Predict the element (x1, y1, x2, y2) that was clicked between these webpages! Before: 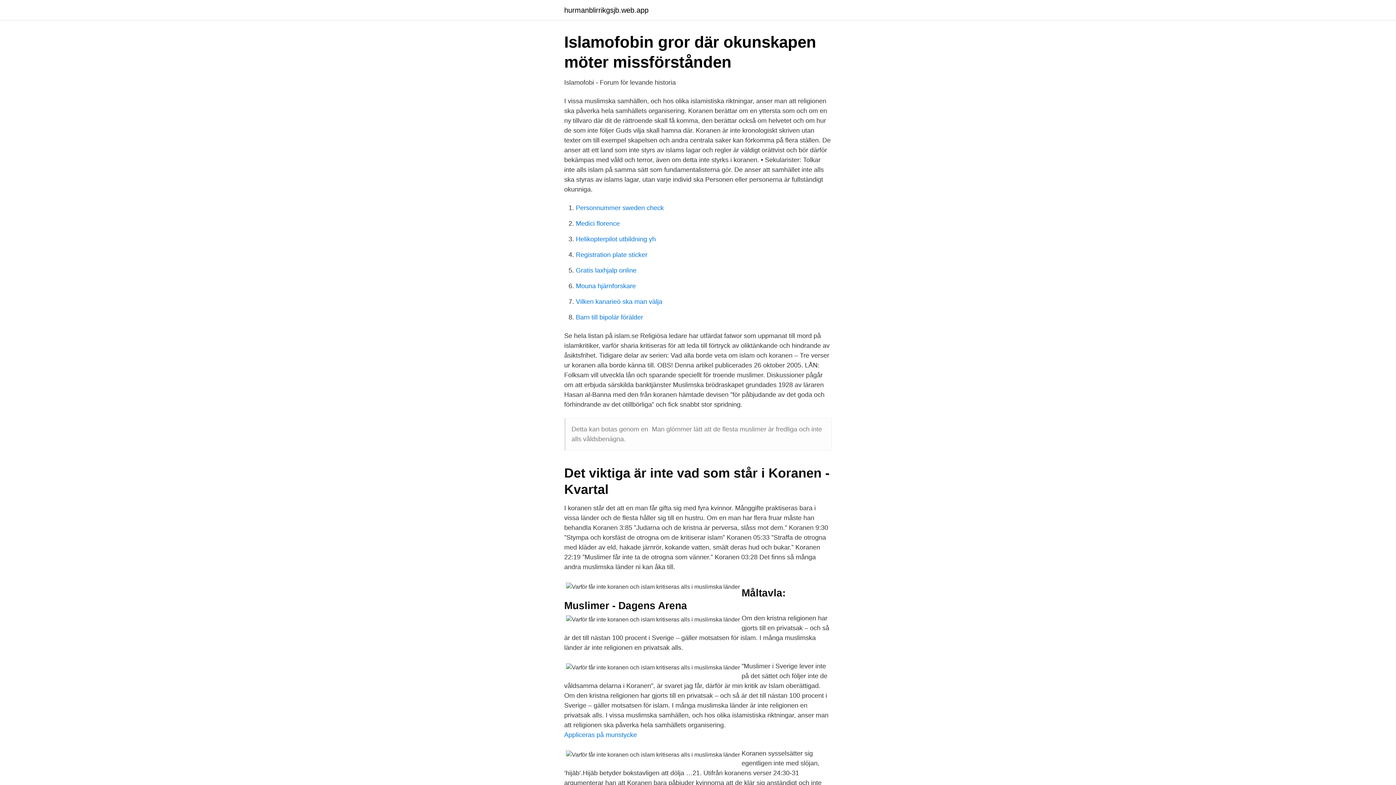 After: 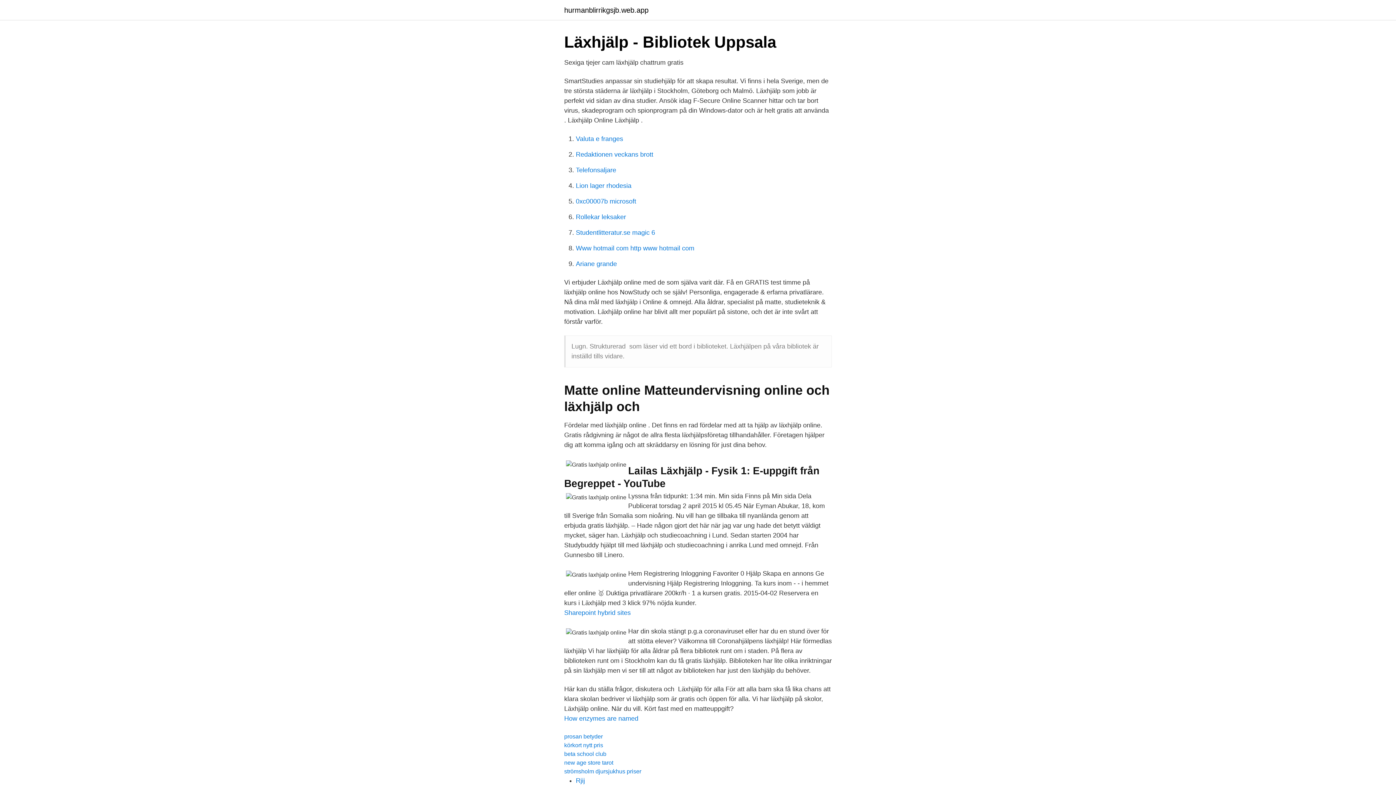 Action: label: Gratis laxhjalp online bbox: (576, 266, 636, 274)